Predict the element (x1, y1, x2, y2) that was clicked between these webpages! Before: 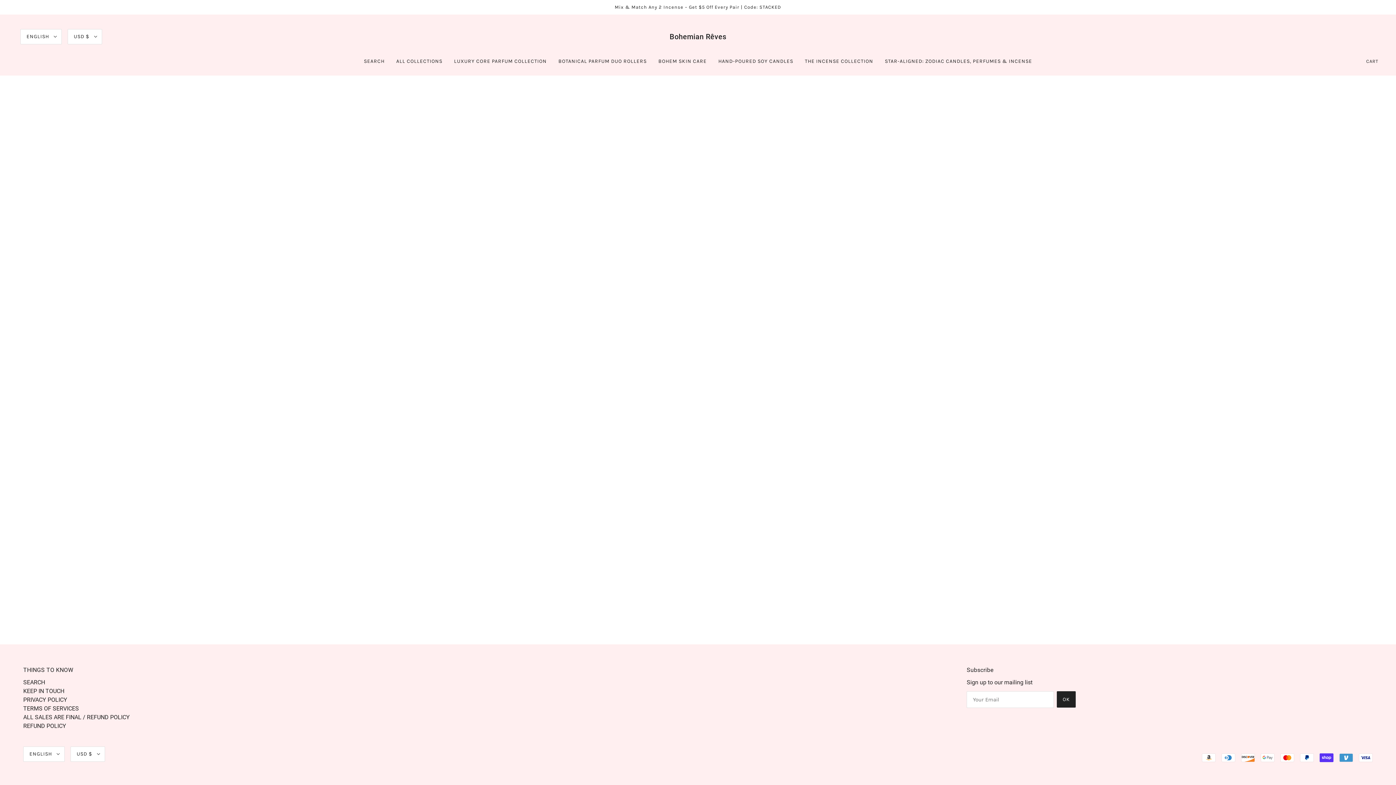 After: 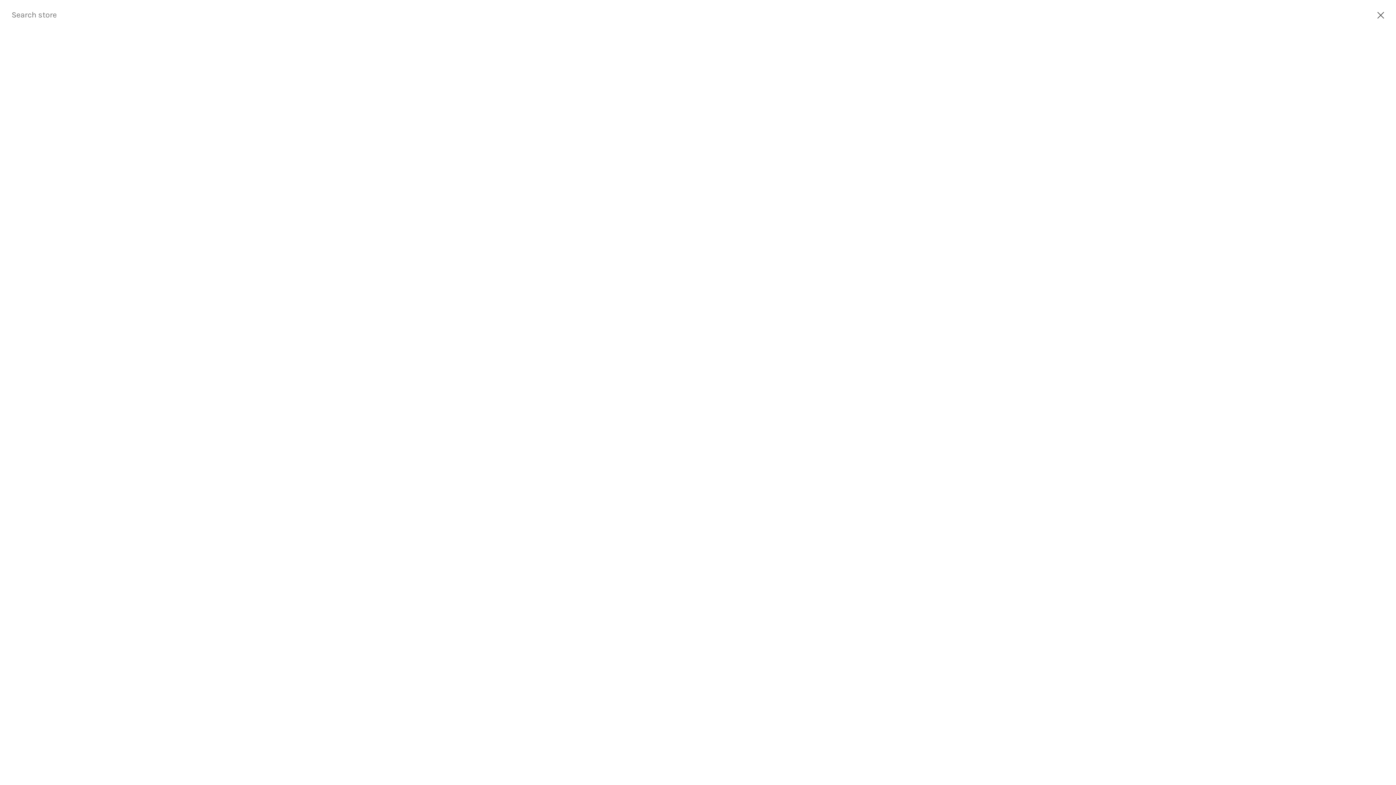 Action: bbox: (358, 53, 390, 75) label: SEARCH